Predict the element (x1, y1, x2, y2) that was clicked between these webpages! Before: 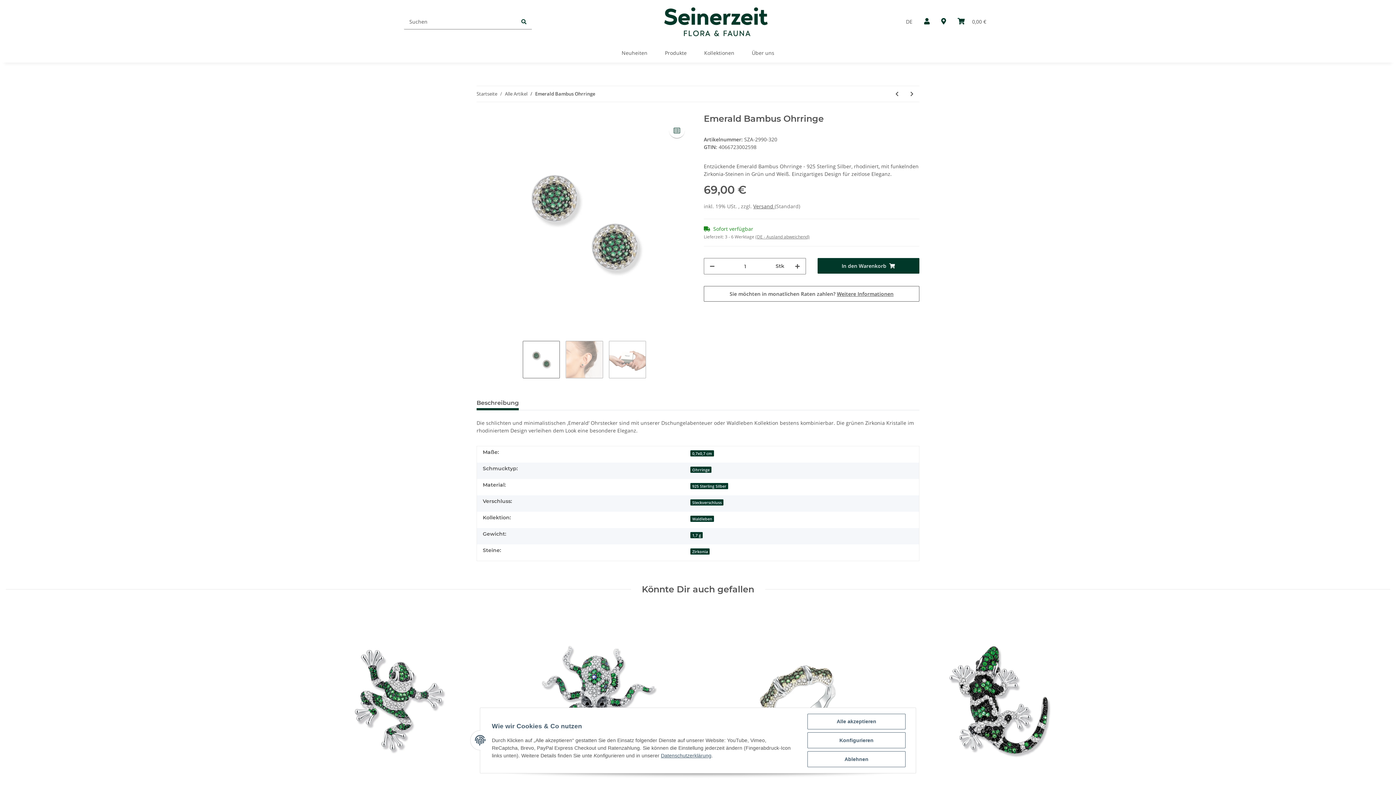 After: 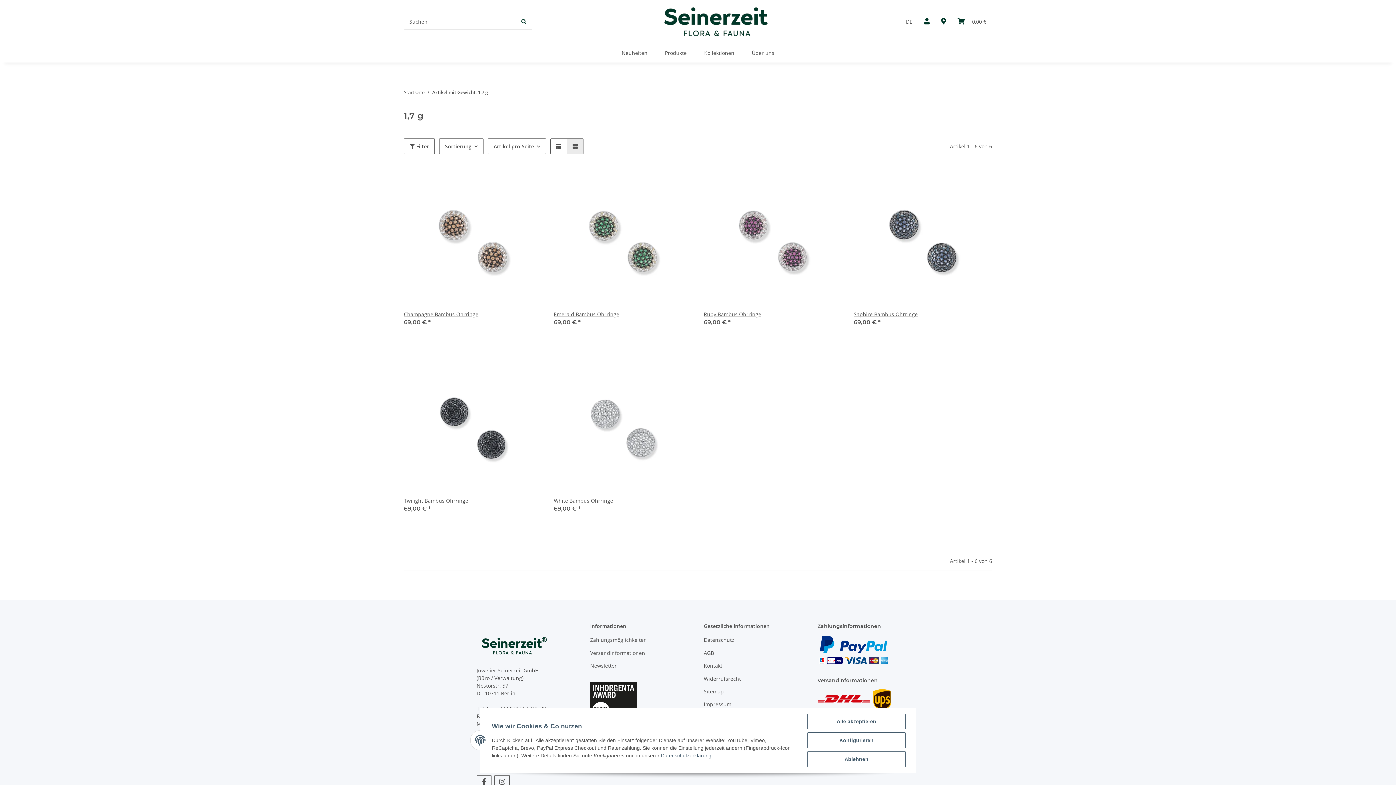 Action: bbox: (690, 532, 703, 538) label: 1,7 g